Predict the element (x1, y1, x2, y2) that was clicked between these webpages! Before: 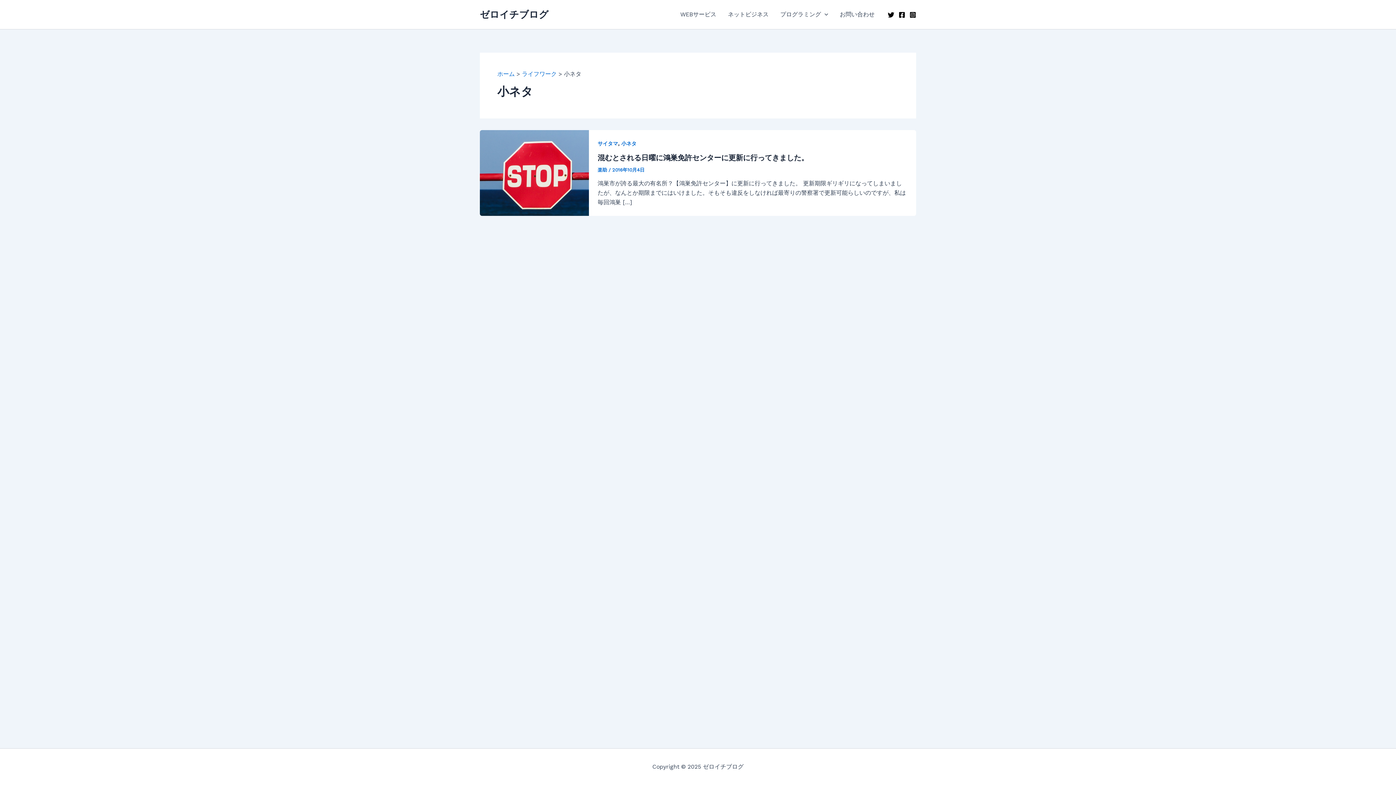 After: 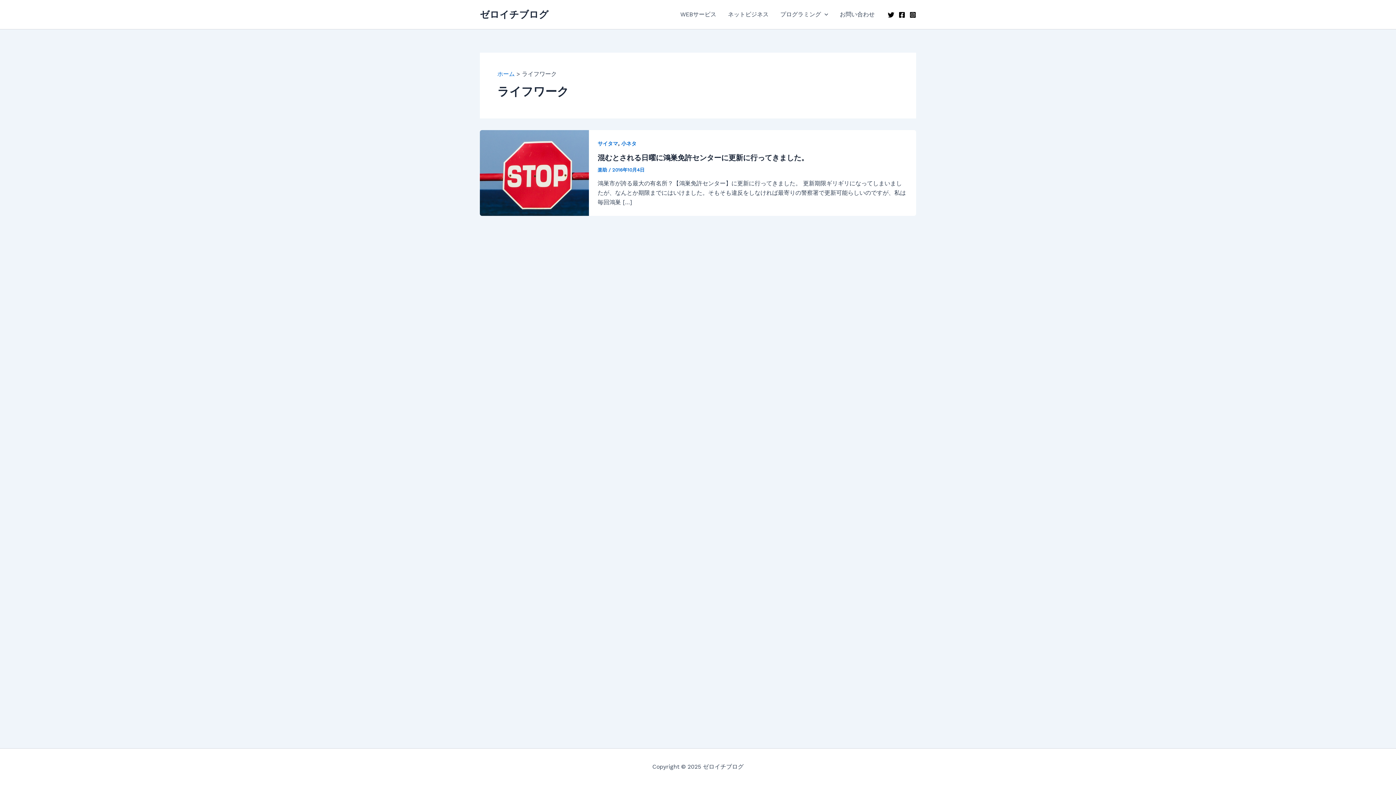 Action: label: ライフワーク bbox: (522, 70, 556, 77)